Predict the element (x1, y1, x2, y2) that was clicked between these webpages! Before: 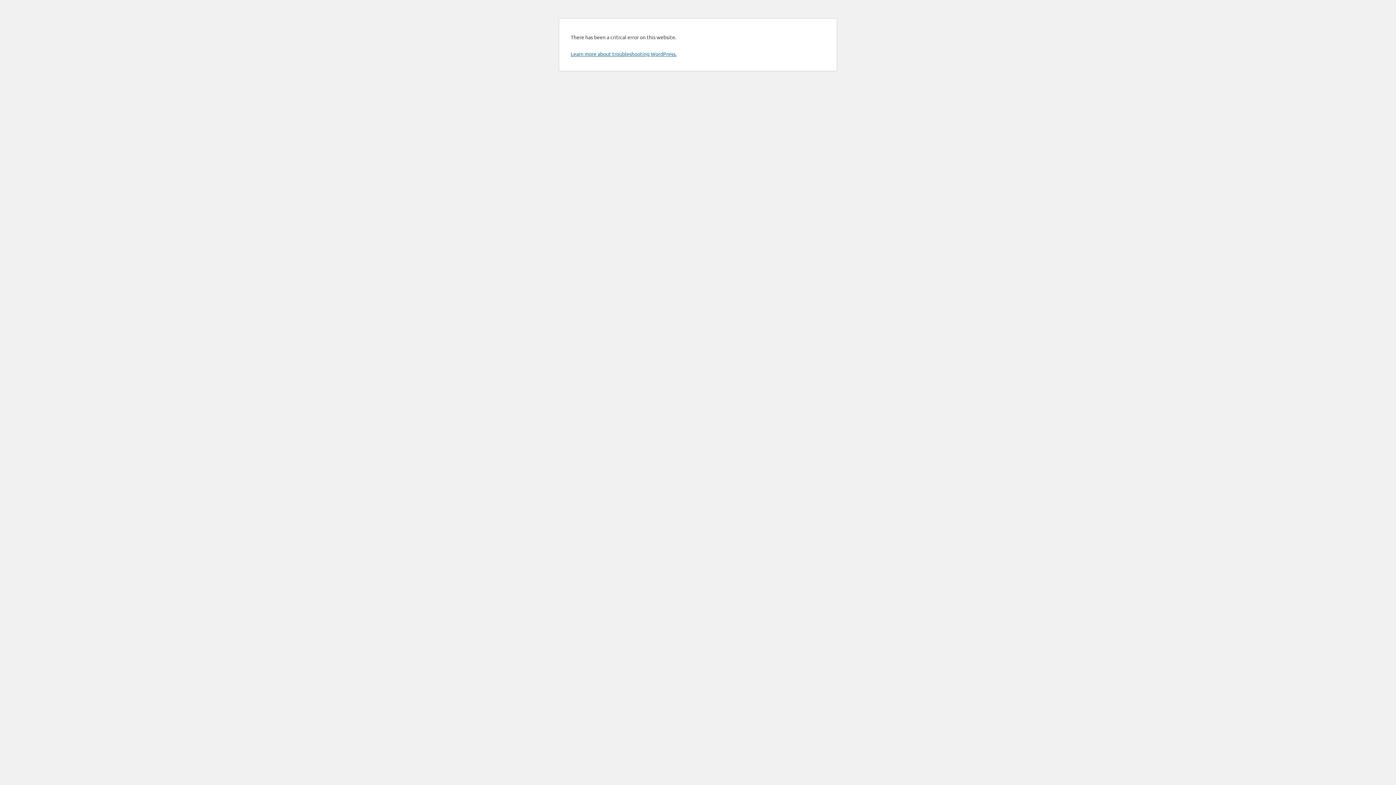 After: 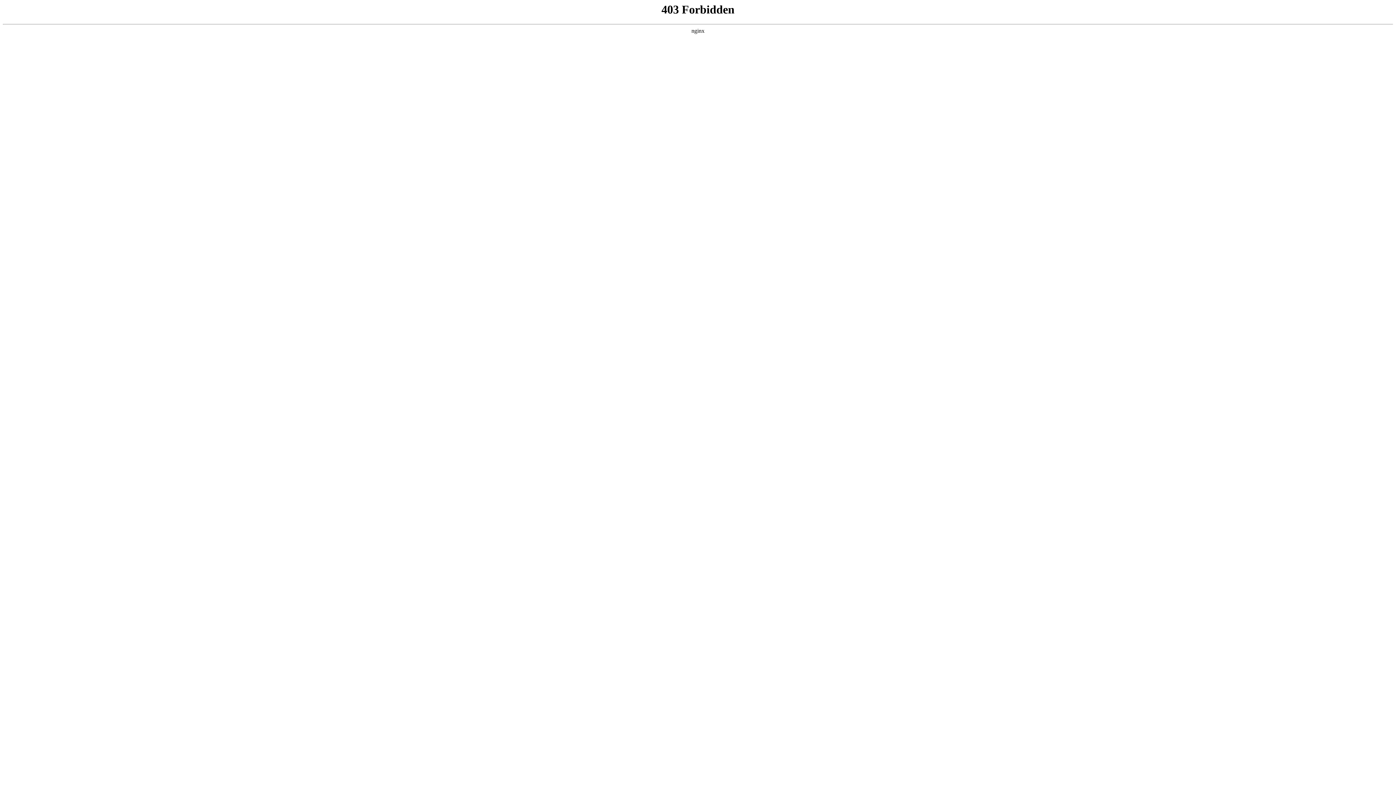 Action: label: Learn more about troubleshooting WordPress. bbox: (570, 50, 676, 57)